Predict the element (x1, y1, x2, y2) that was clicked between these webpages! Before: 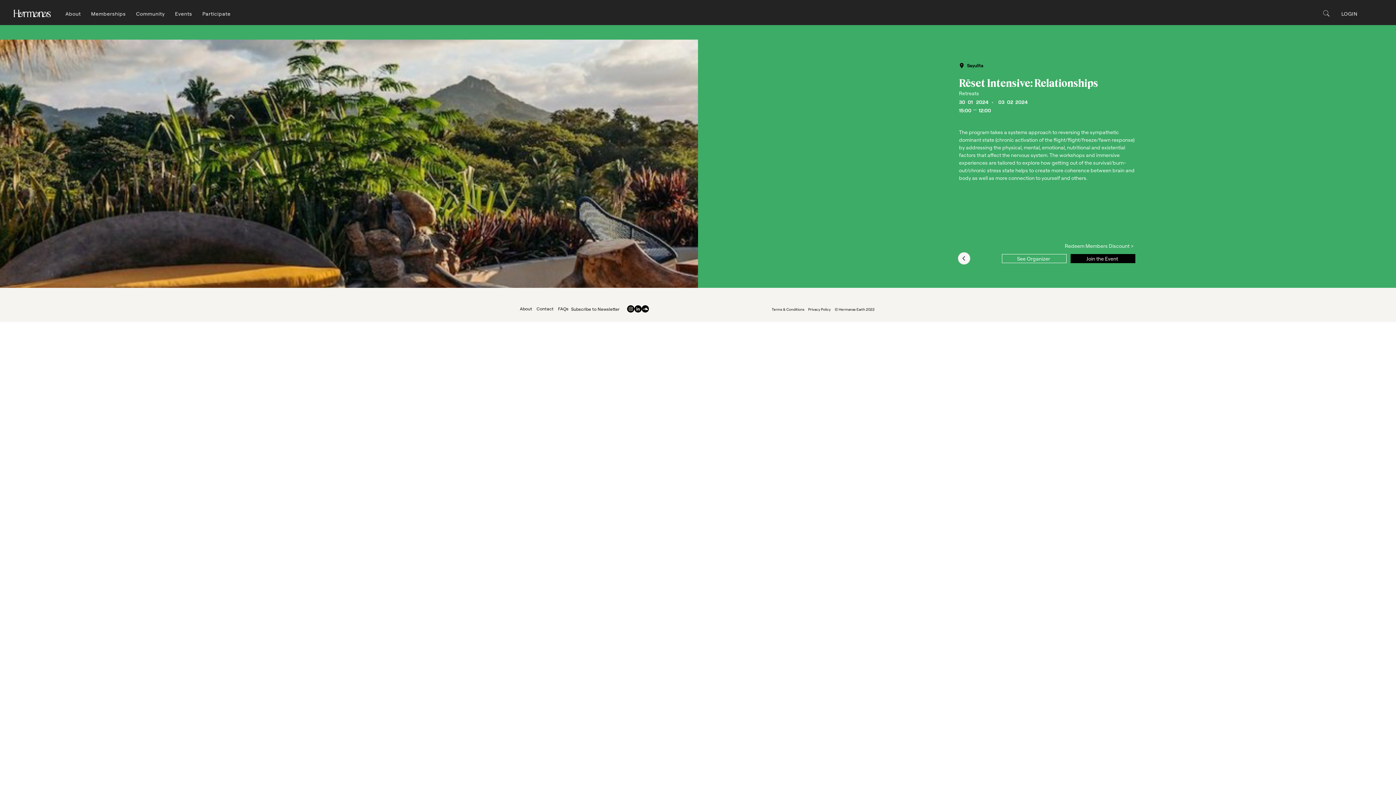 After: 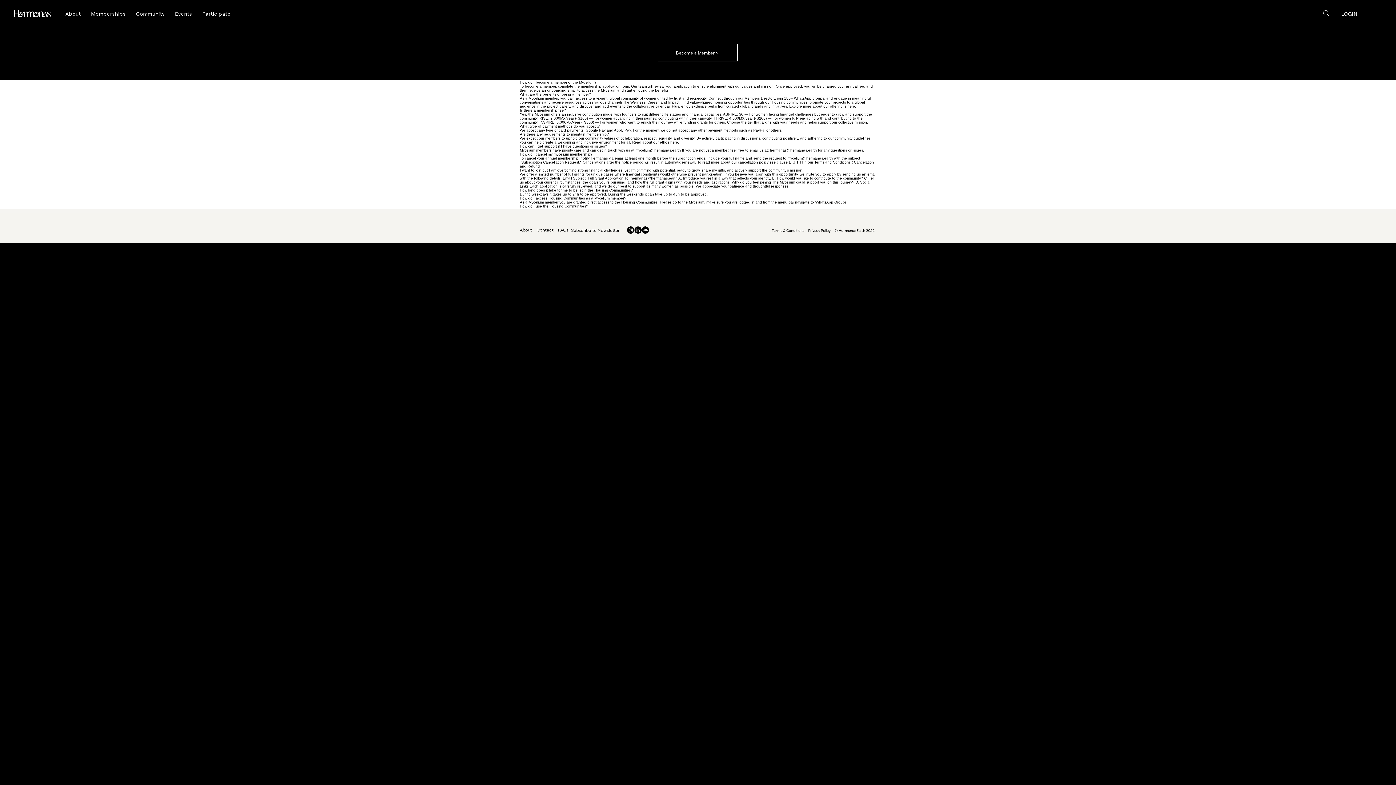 Action: label: FAQs bbox: (558, 306, 568, 311)